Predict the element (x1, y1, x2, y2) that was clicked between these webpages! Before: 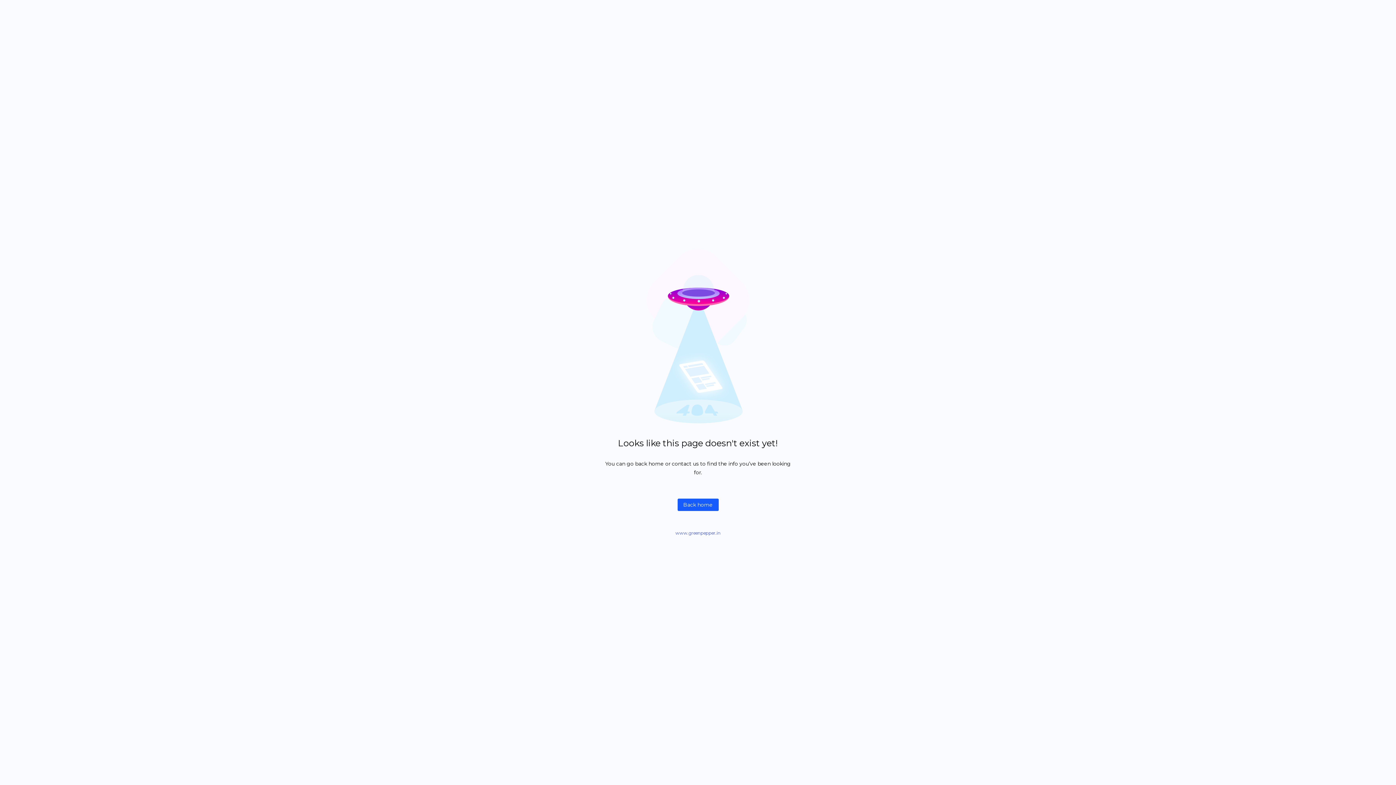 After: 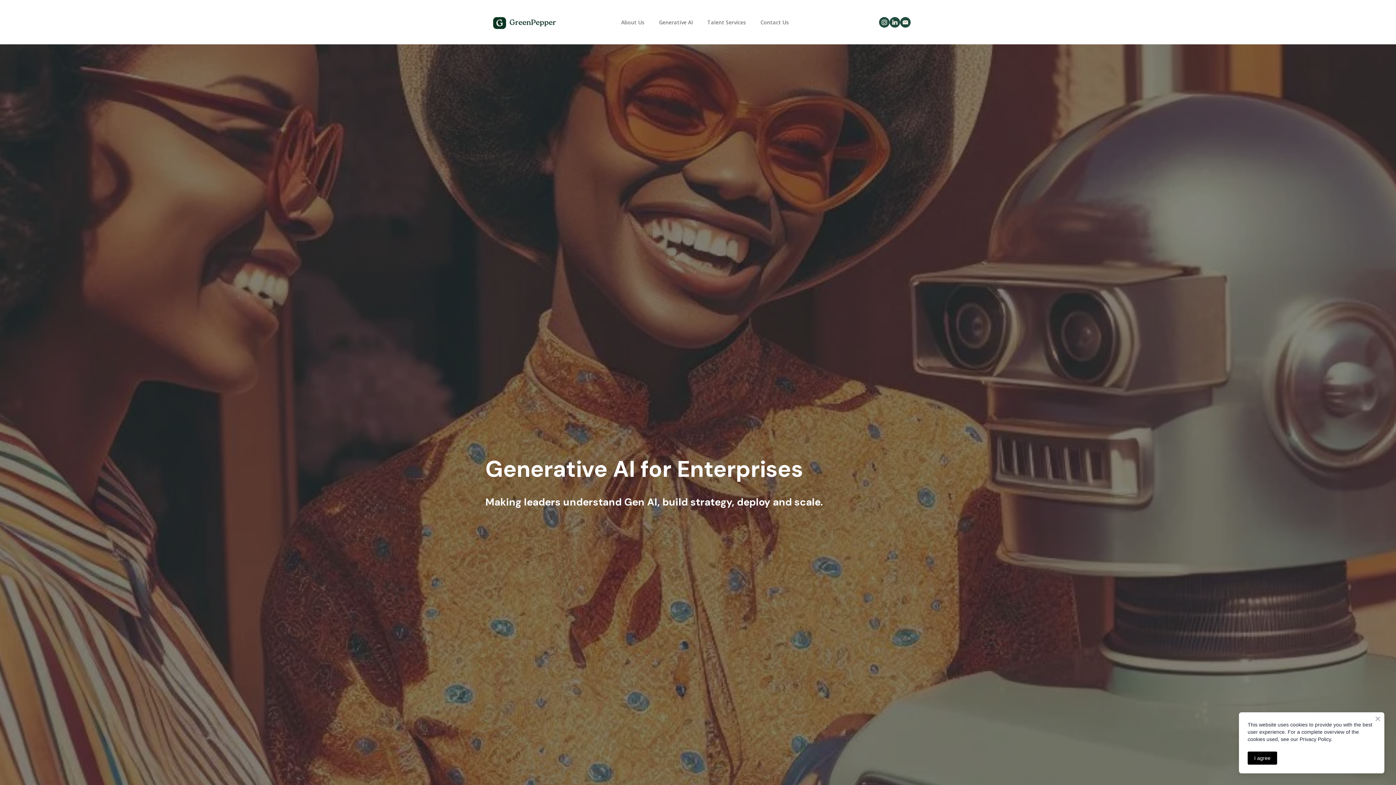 Action: bbox: (675, 530, 720, 536) label: www.greenpepper.in